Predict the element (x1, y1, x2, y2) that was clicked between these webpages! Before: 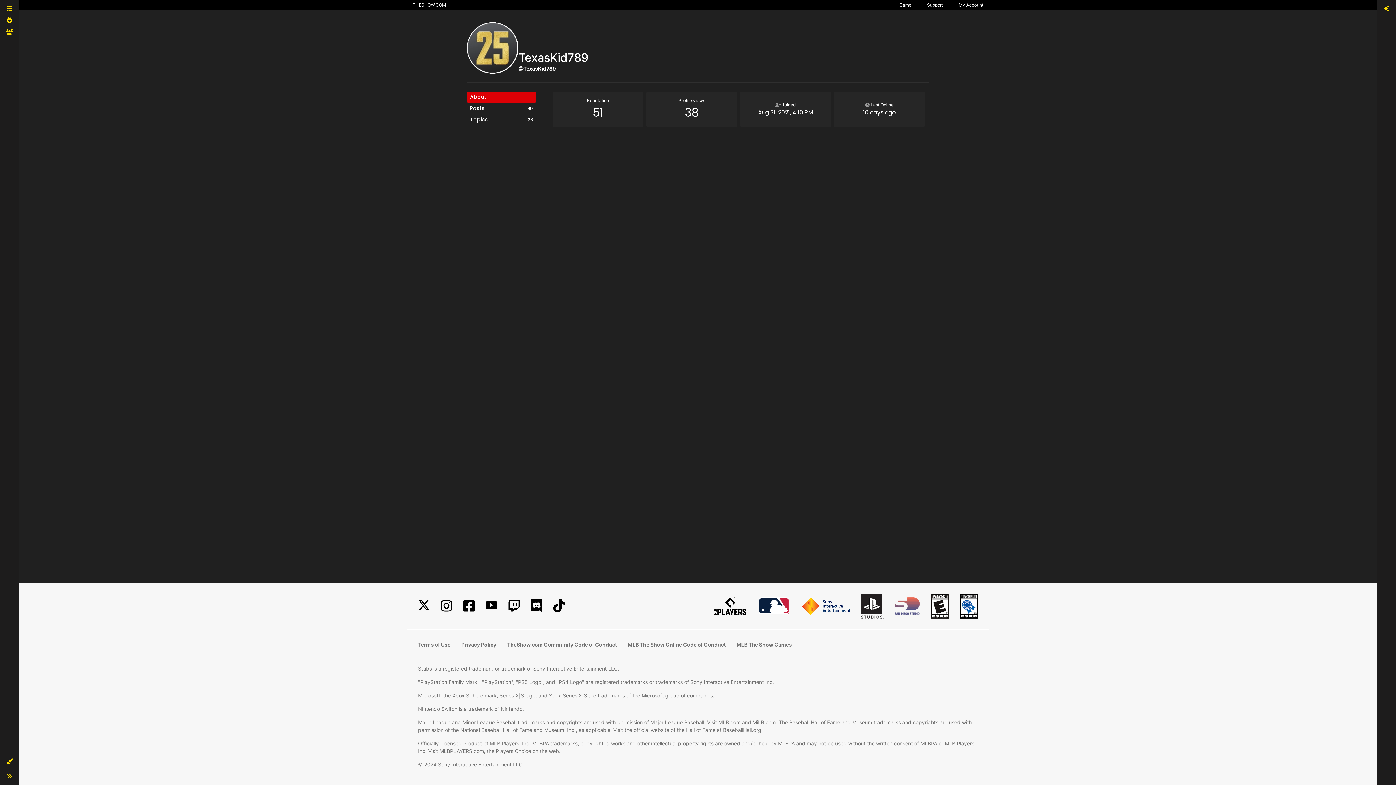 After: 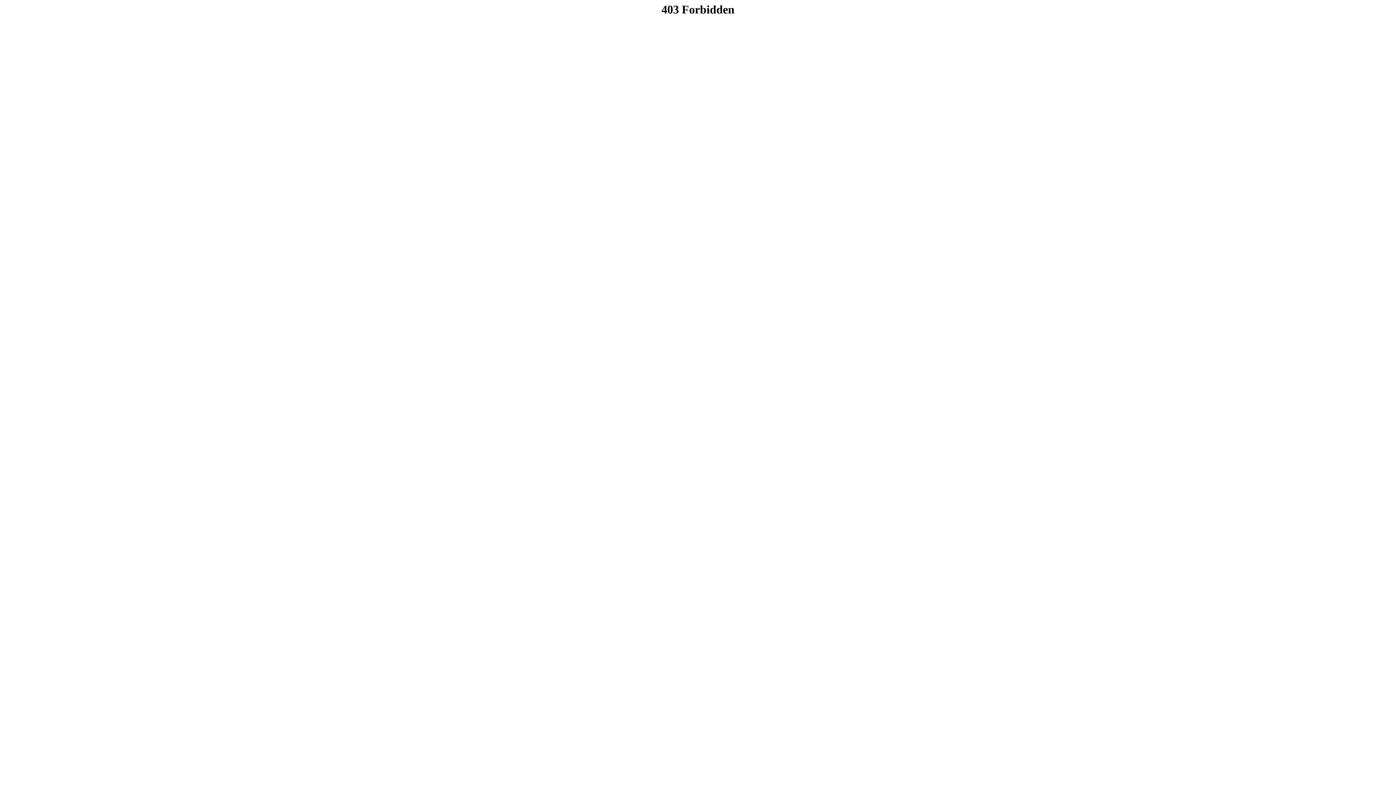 Action: bbox: (1380, 2, 1393, 14)